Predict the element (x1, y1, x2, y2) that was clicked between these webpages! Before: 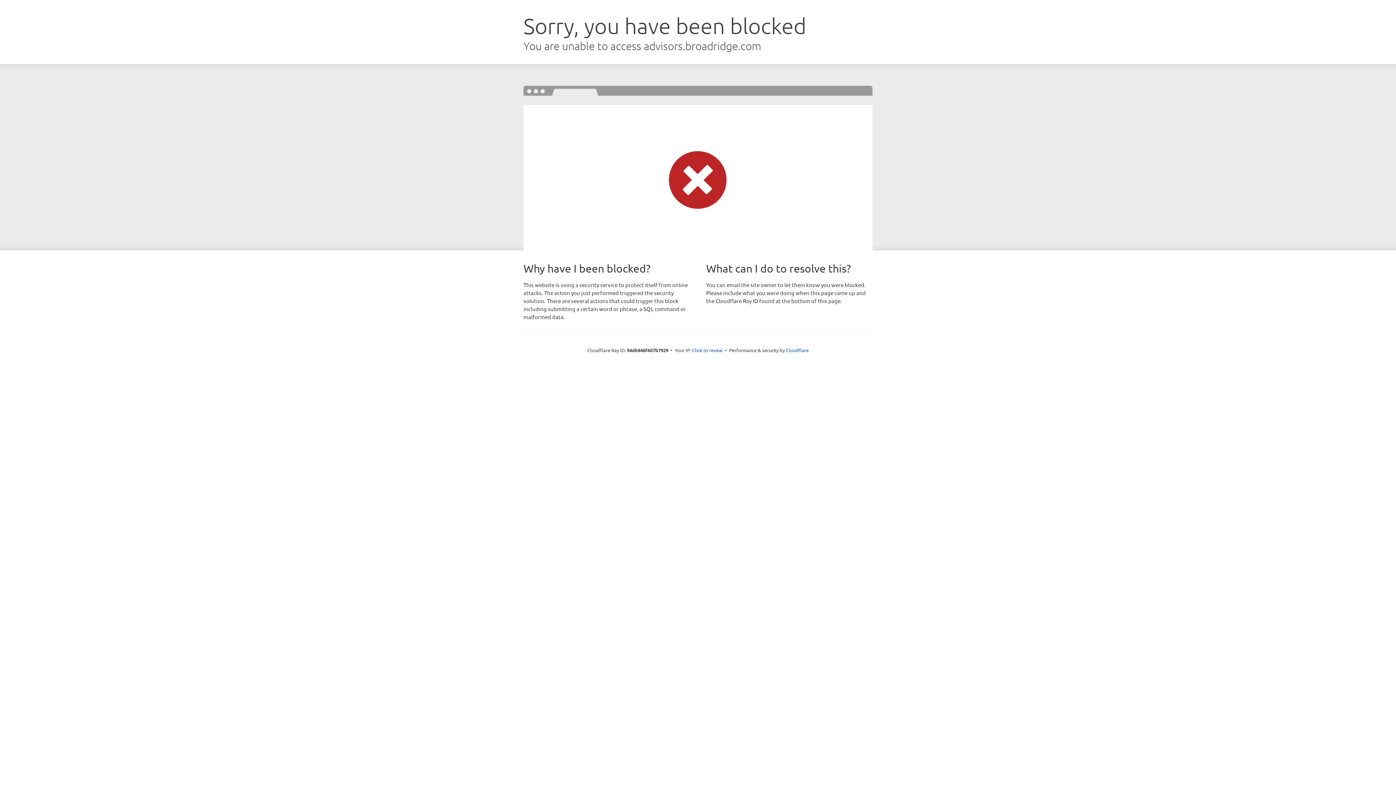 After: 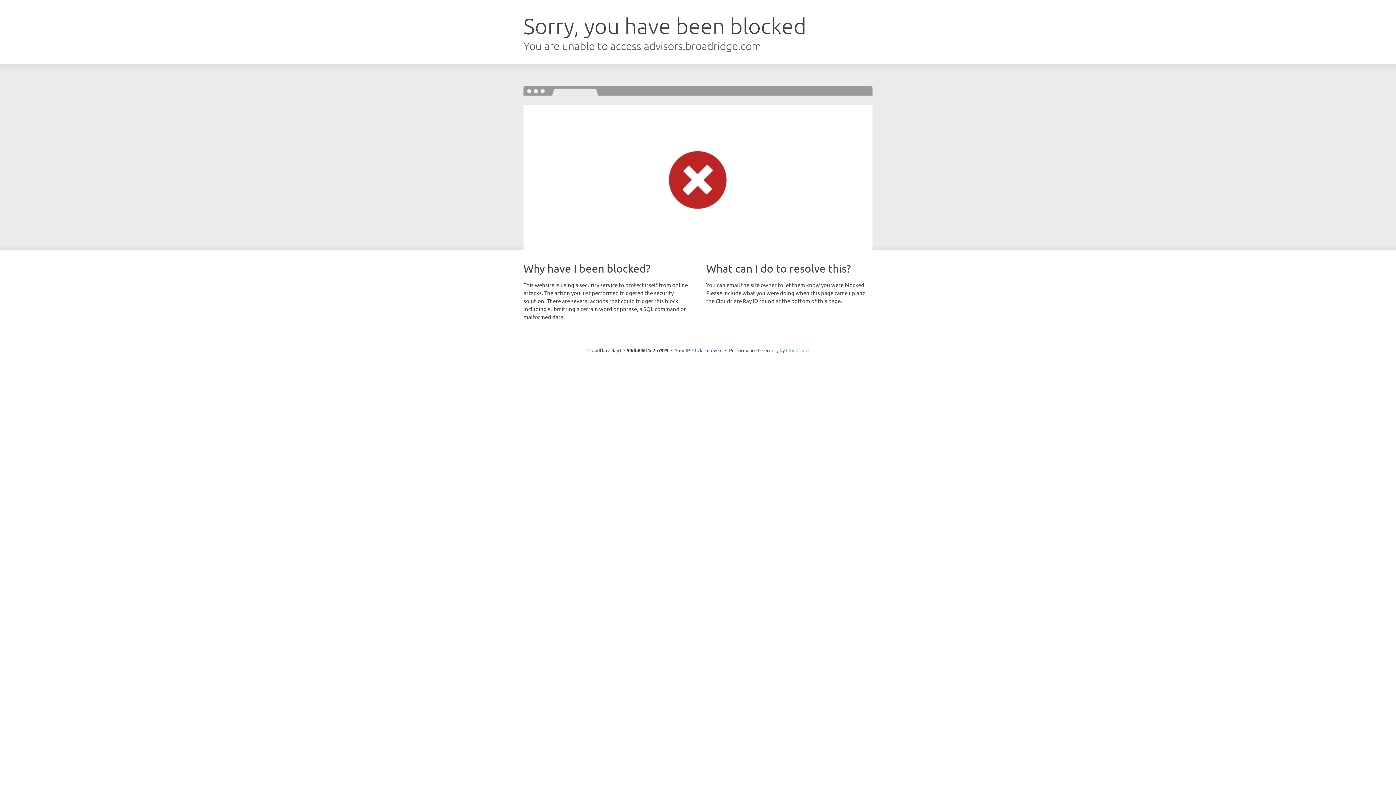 Action: label: Cloudflare bbox: (786, 347, 808, 353)